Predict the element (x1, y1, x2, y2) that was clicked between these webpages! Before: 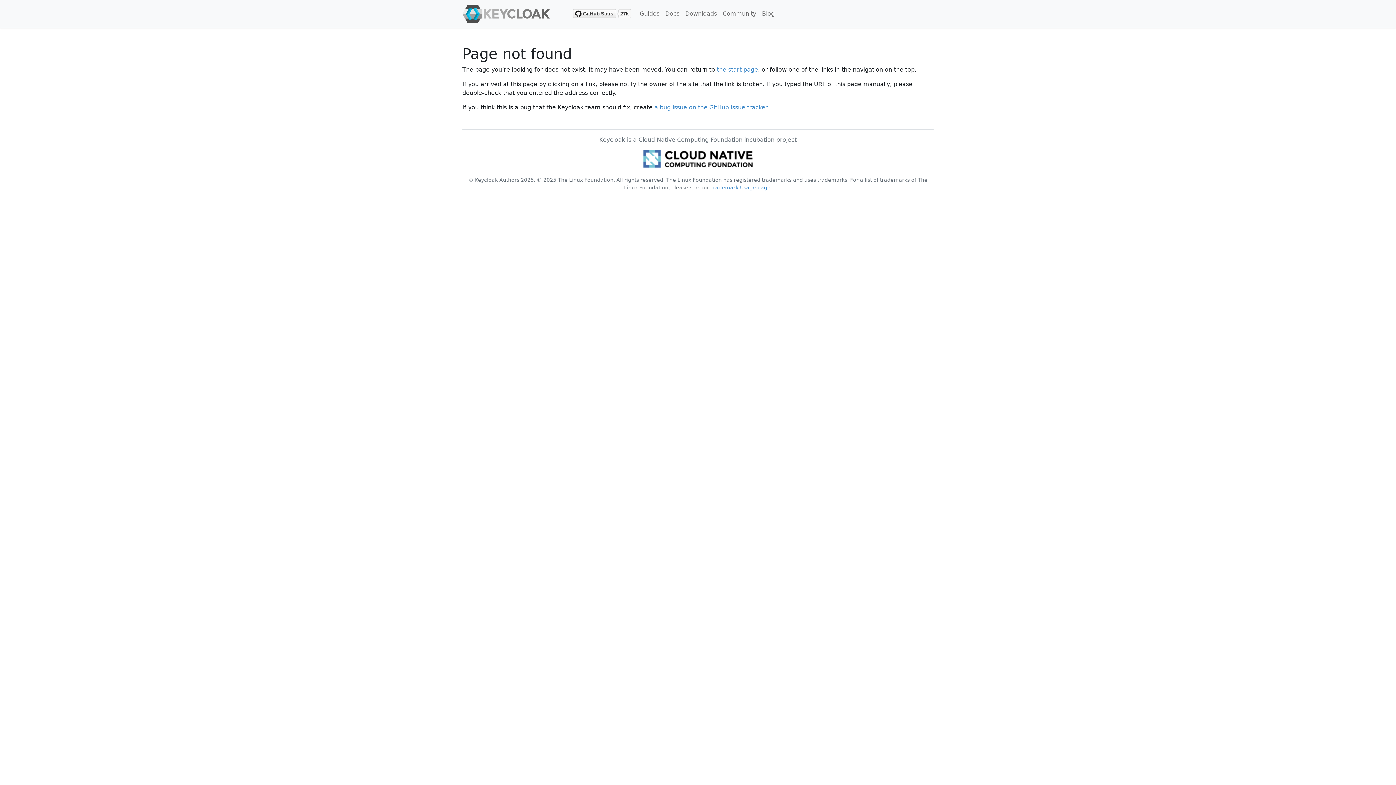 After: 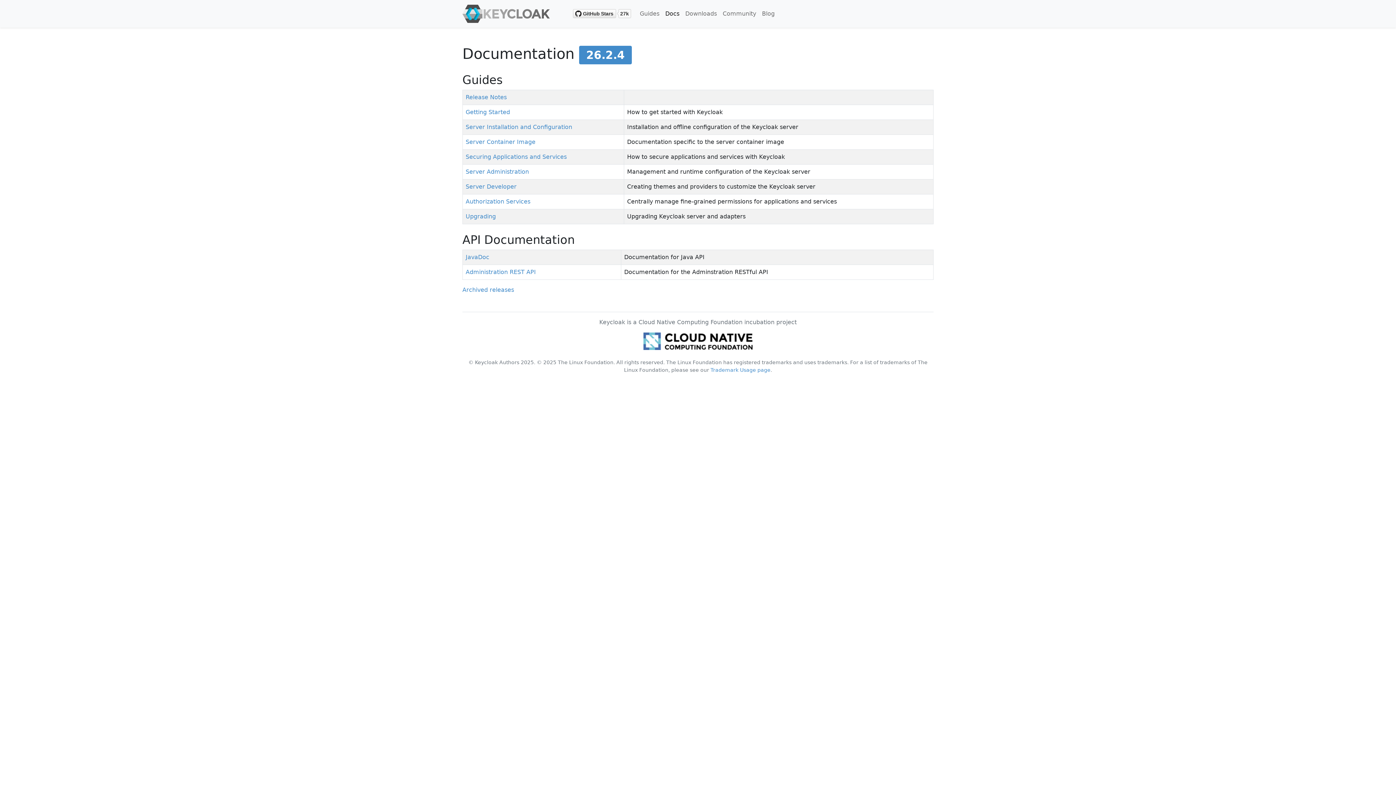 Action: bbox: (662, 6, 682, 21) label: Docs